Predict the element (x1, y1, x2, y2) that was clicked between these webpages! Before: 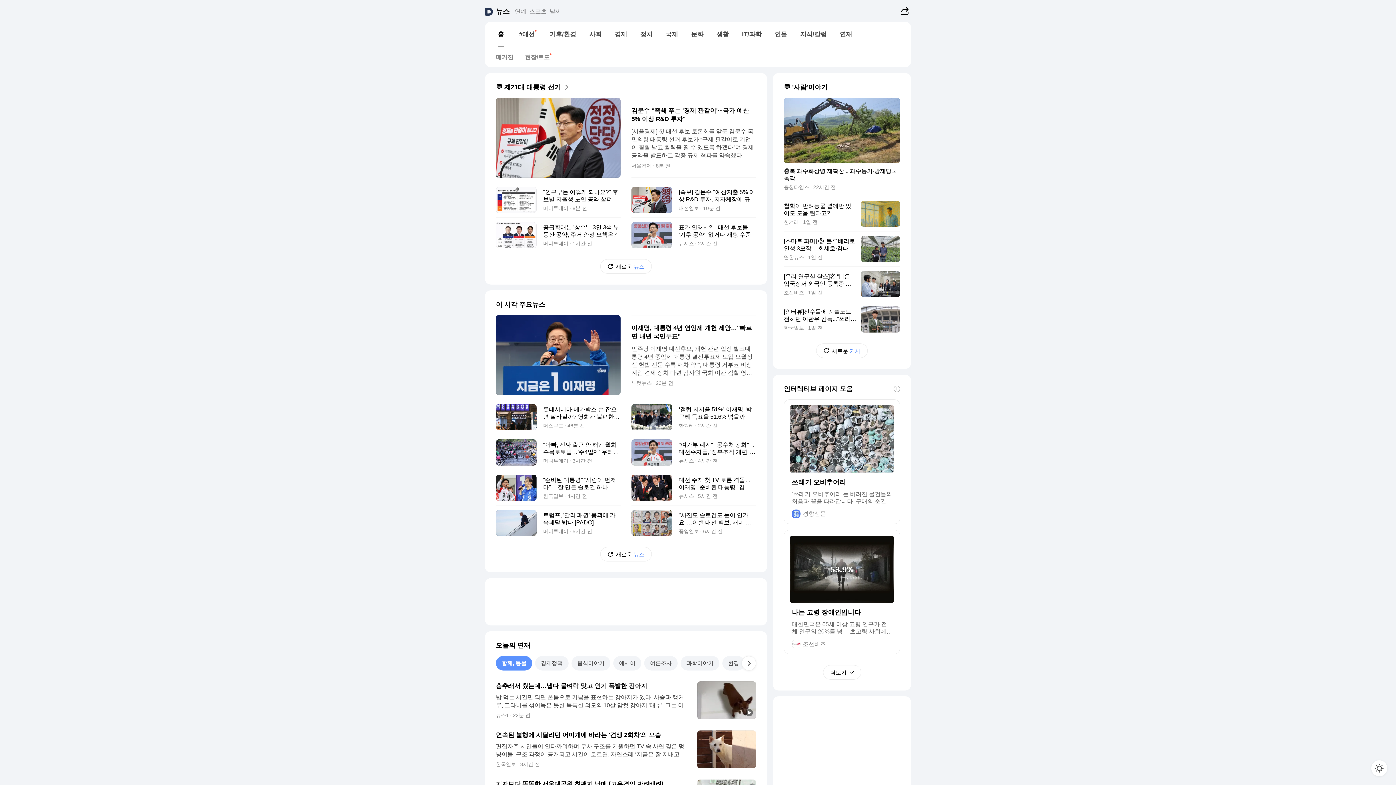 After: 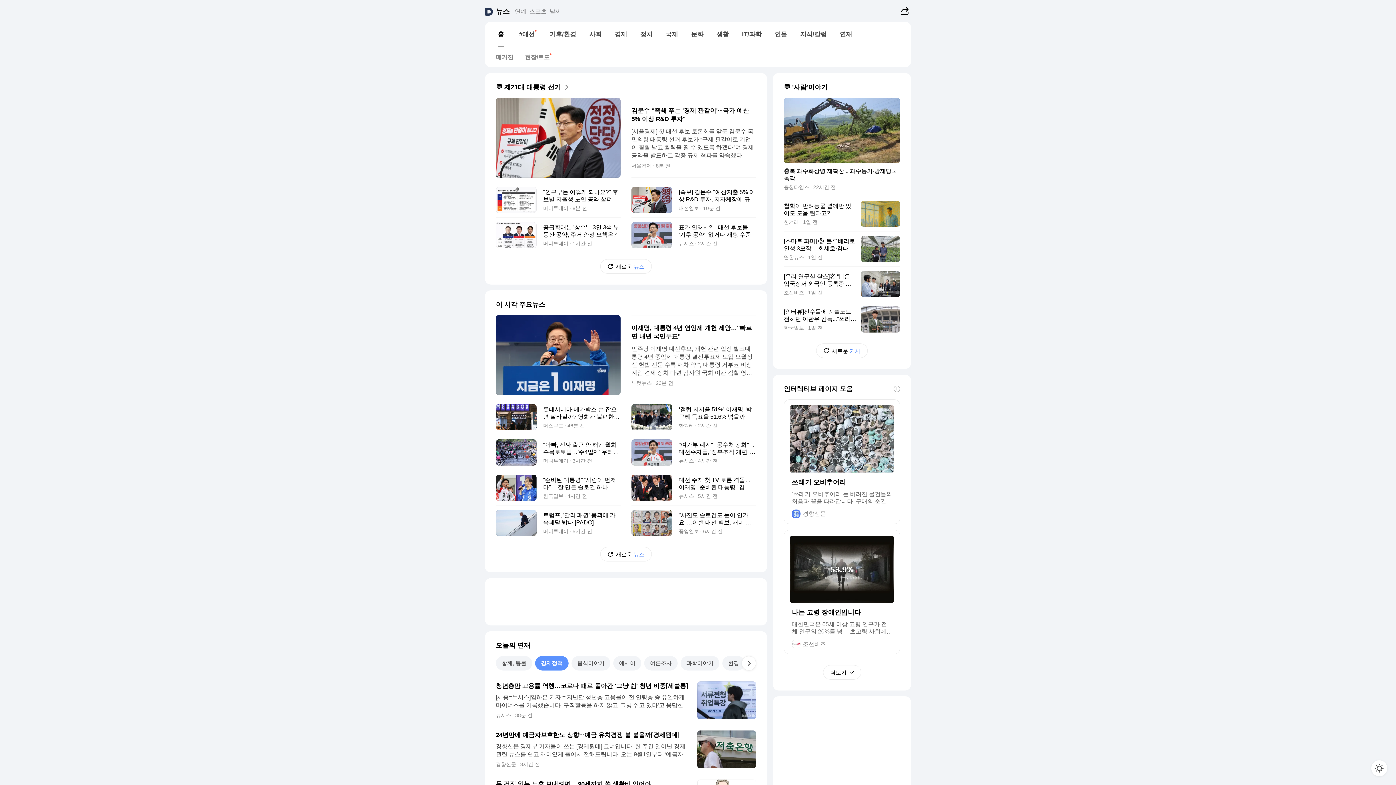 Action: label: 경제정책 bbox: (535, 656, 568, 670)